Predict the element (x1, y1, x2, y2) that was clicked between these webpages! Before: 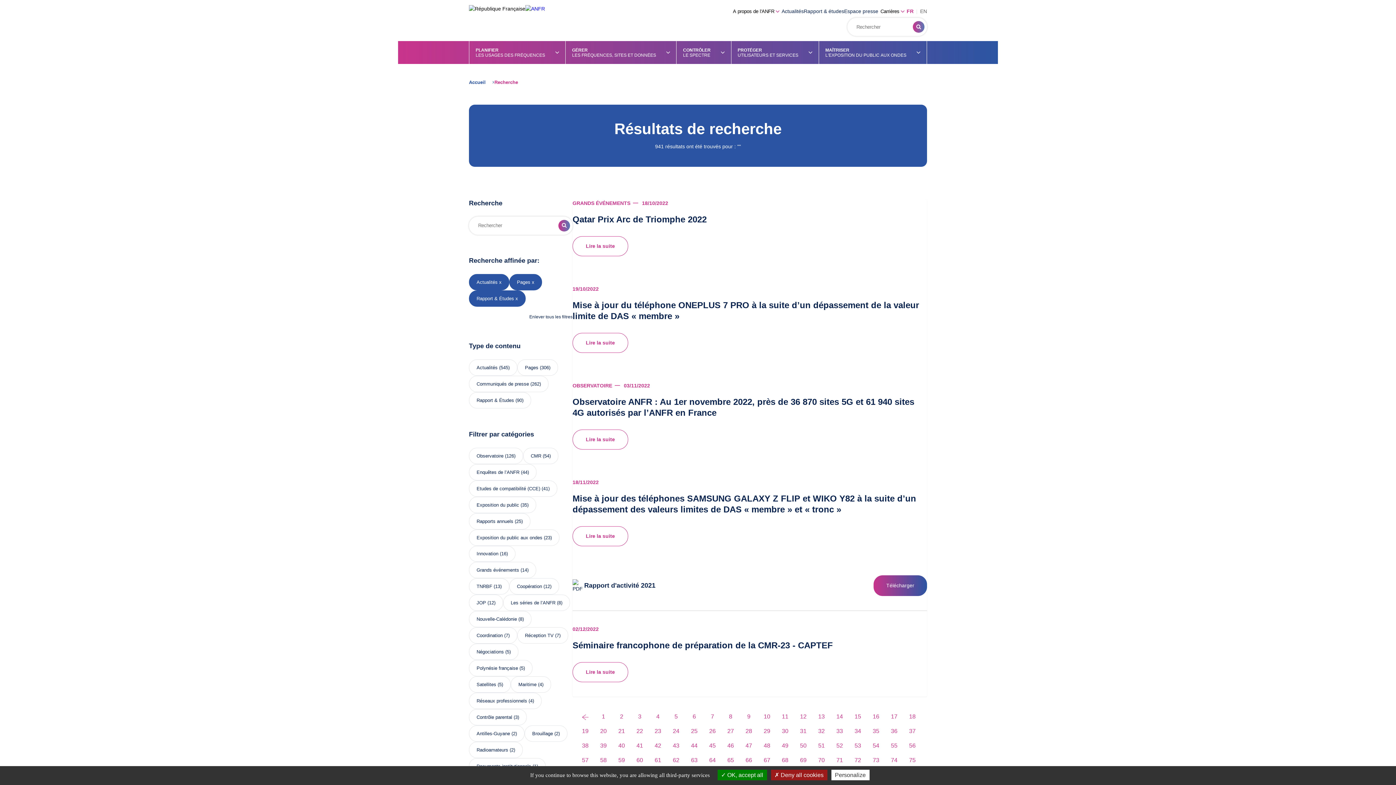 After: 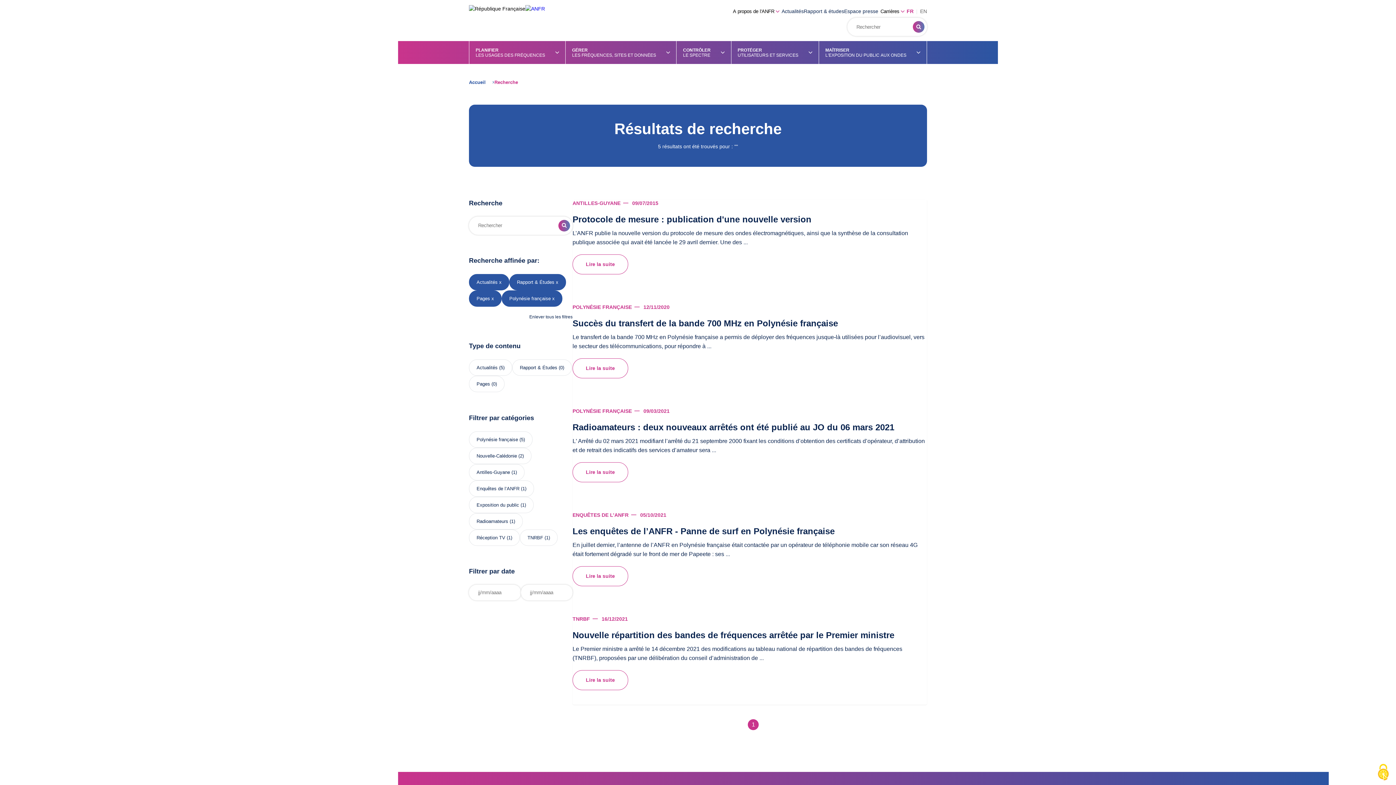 Action: label: Polynésie française (5) bbox: (469, 660, 532, 676)